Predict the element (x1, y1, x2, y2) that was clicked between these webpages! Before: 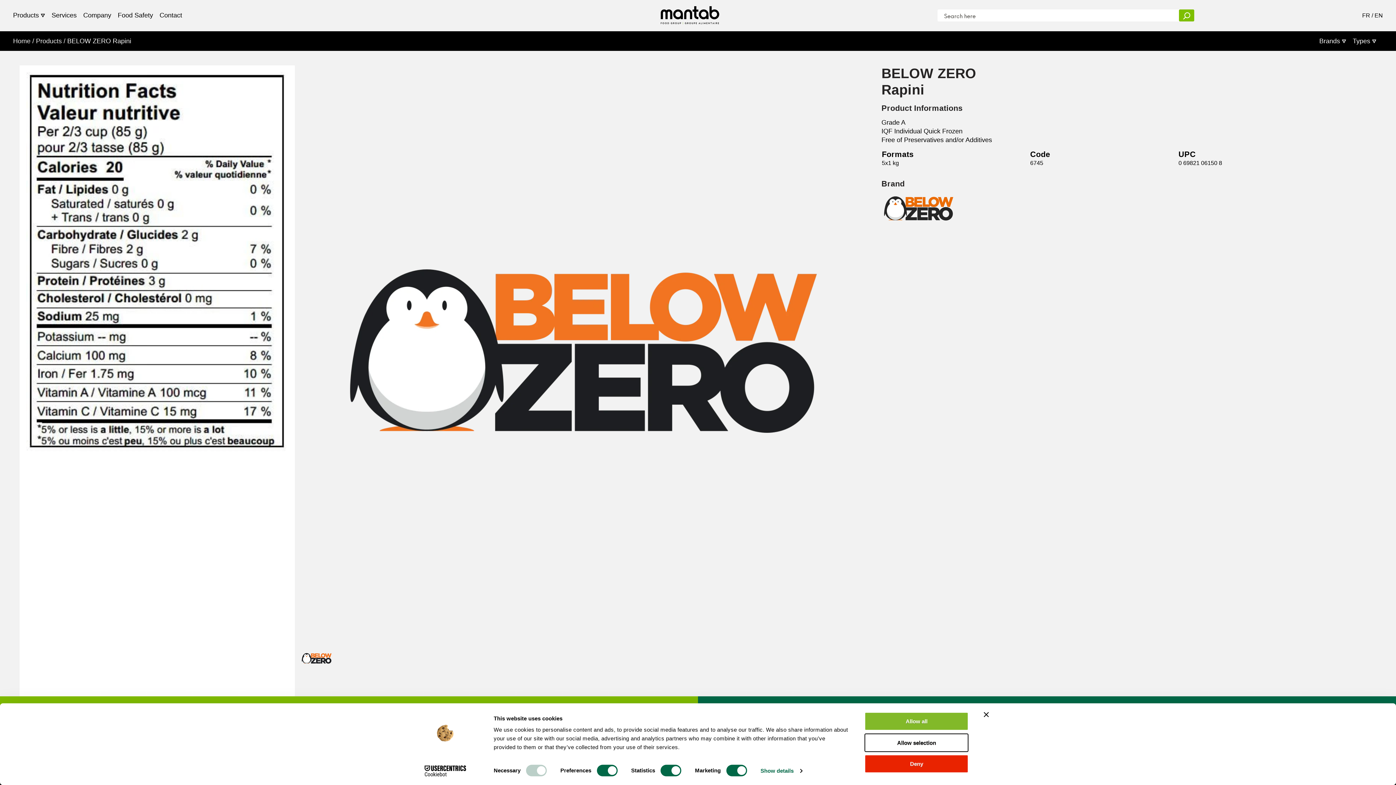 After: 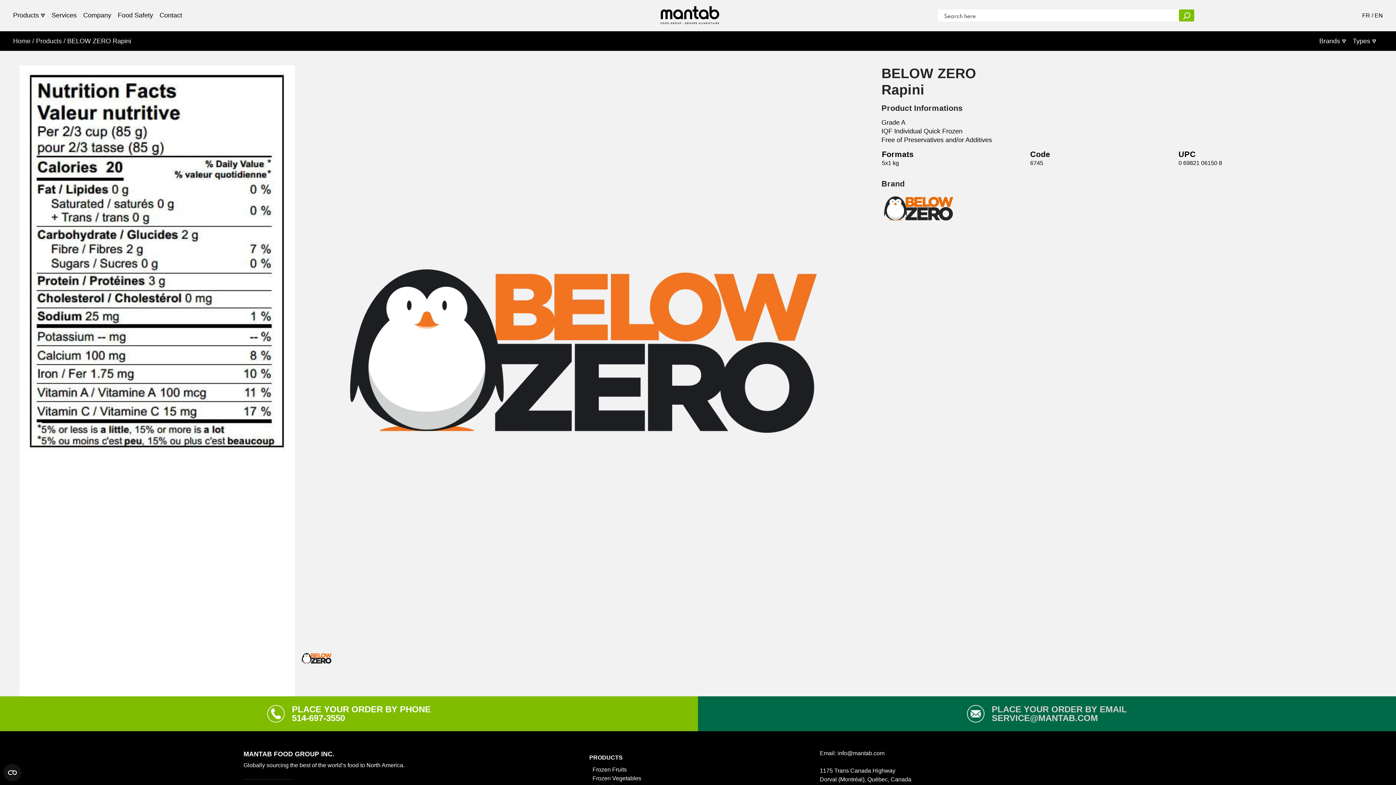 Action: label: Close banner bbox: (984, 712, 989, 717)